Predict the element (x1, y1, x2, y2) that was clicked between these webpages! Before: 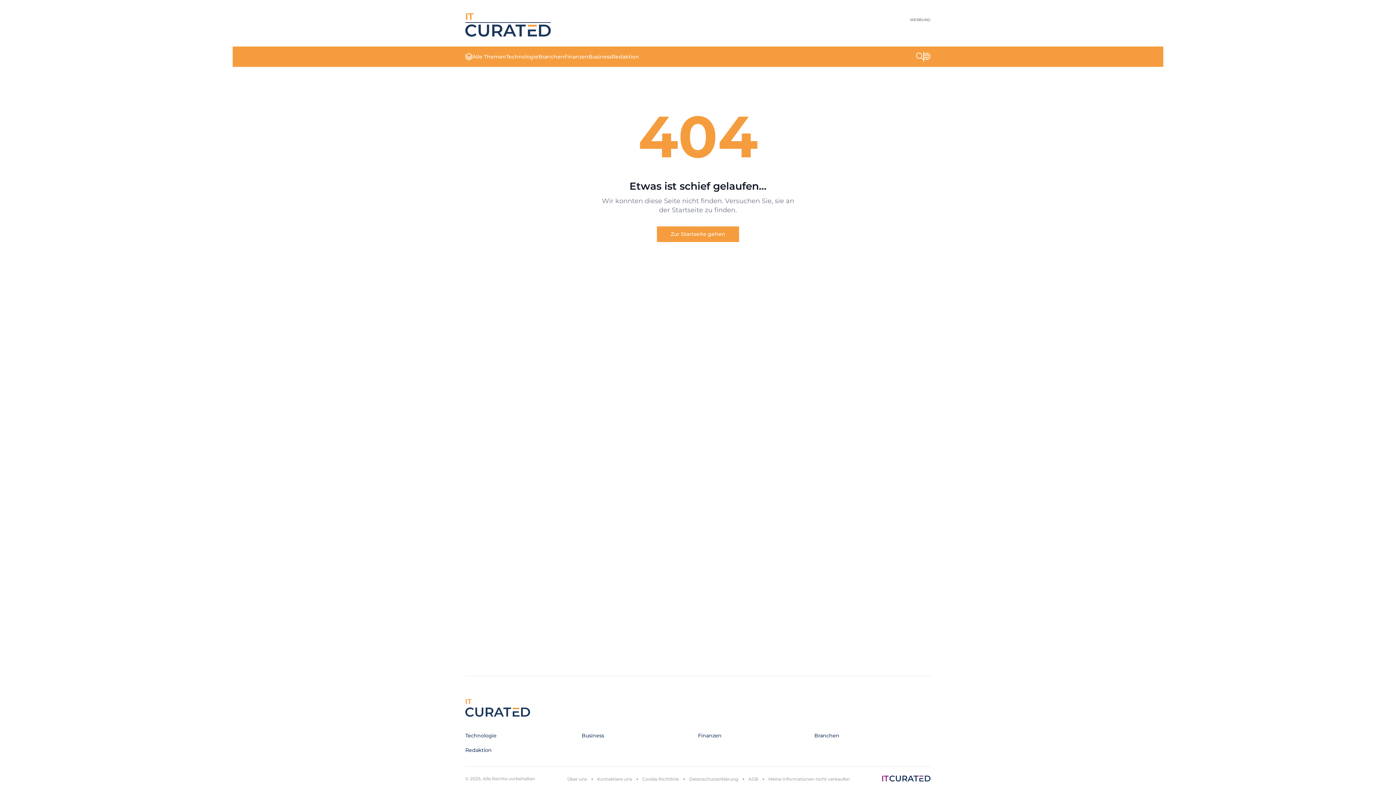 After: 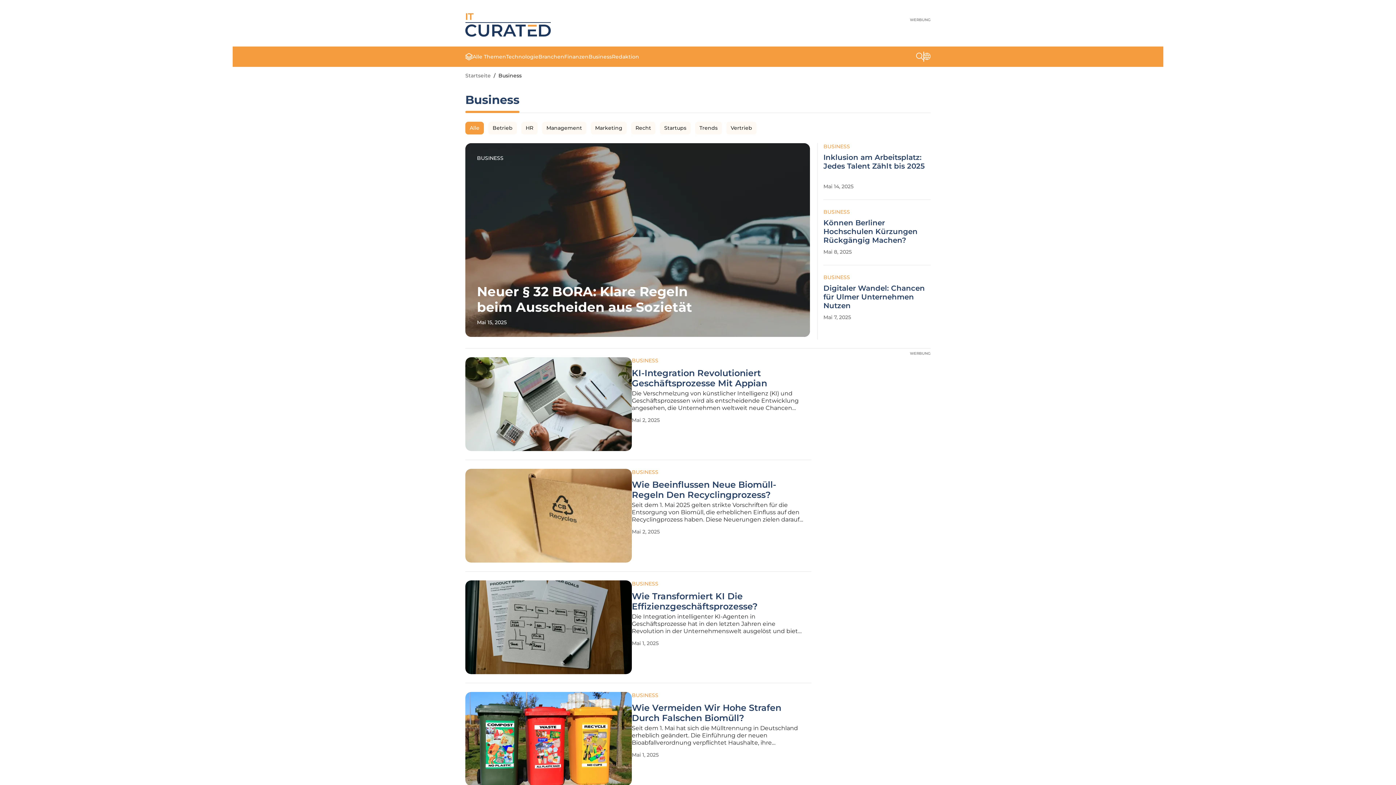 Action: bbox: (588, 53, 612, 60) label: Business